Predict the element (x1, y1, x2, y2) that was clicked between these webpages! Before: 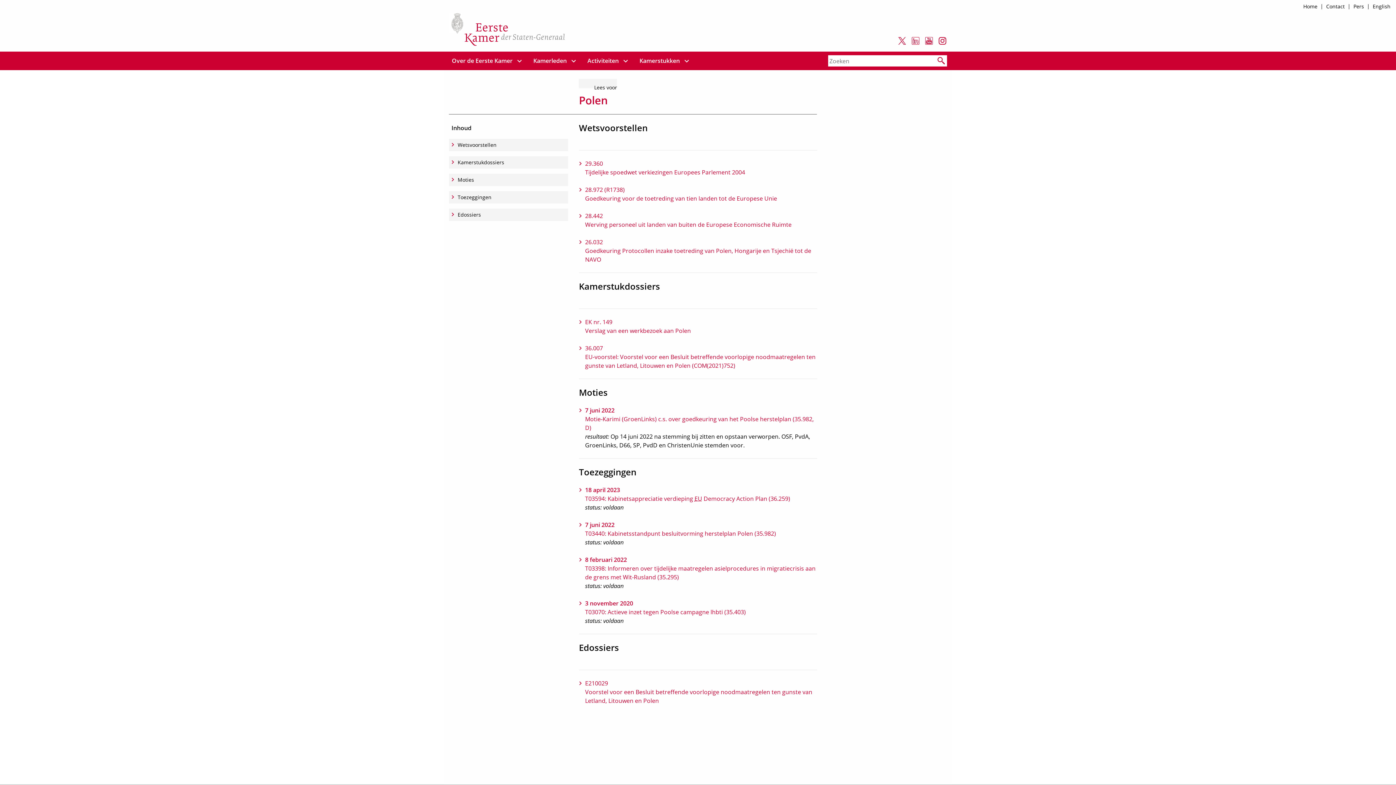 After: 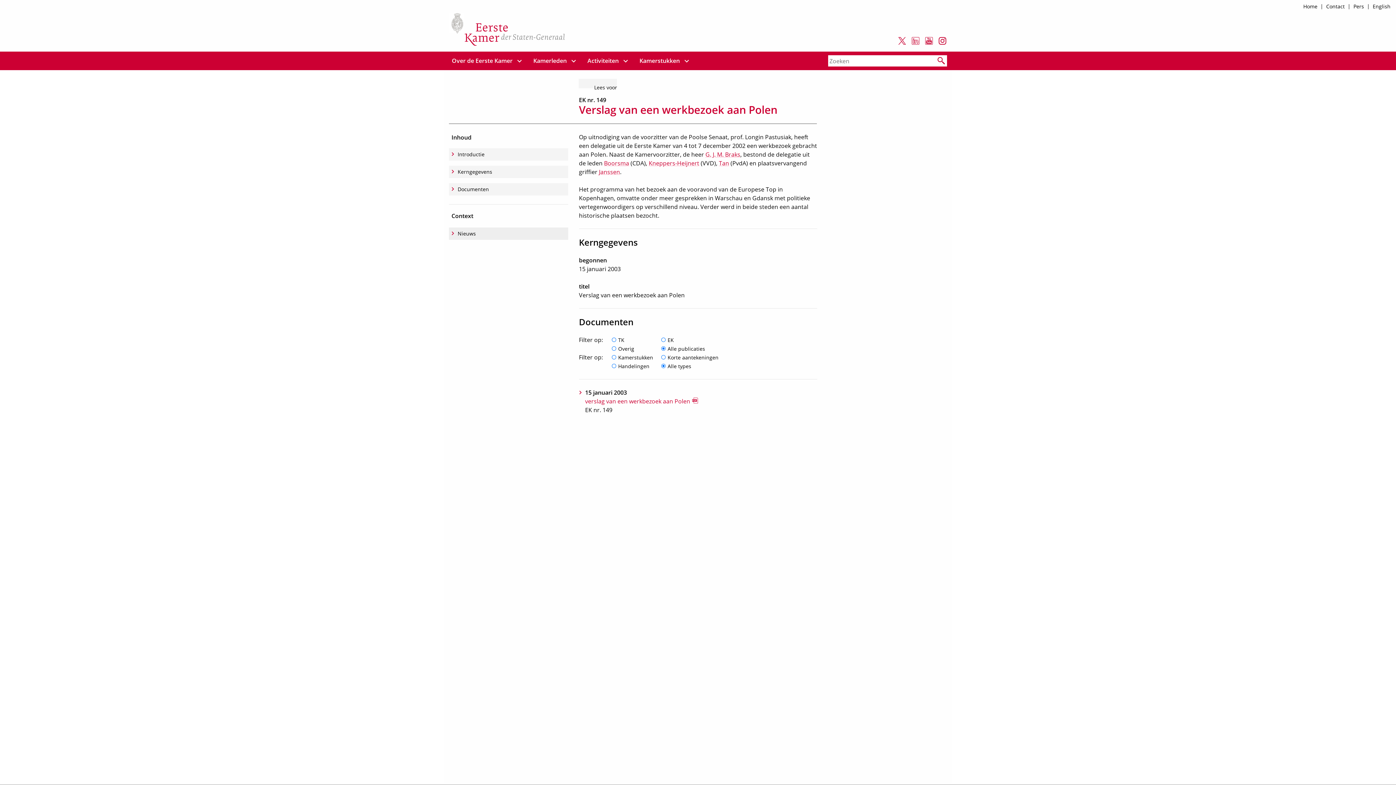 Action: bbox: (579, 317, 817, 335) label: EK nr. 149
Verslag van een werkbezoek aan Polen